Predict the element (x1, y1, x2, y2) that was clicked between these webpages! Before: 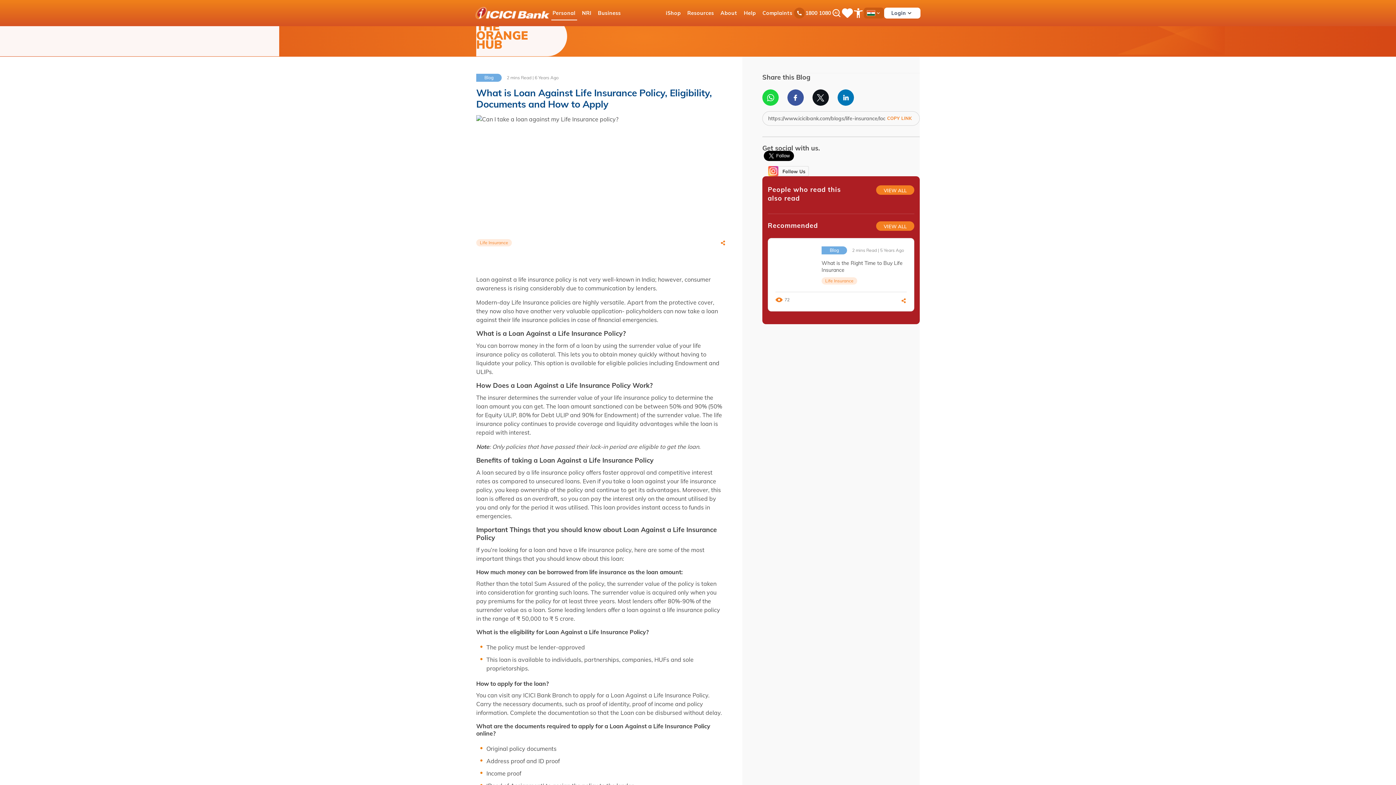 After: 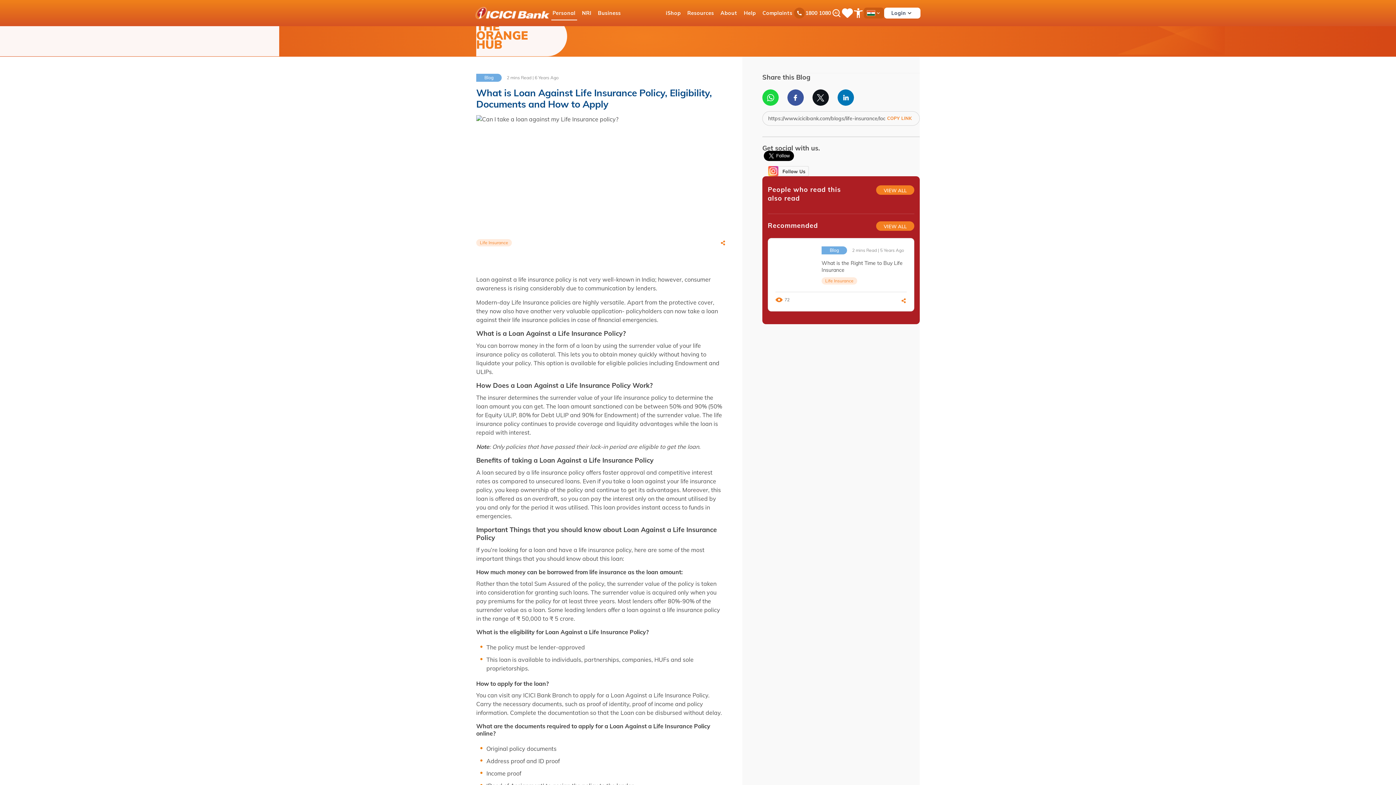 Action: label: About bbox: (717, 5, 740, 20)